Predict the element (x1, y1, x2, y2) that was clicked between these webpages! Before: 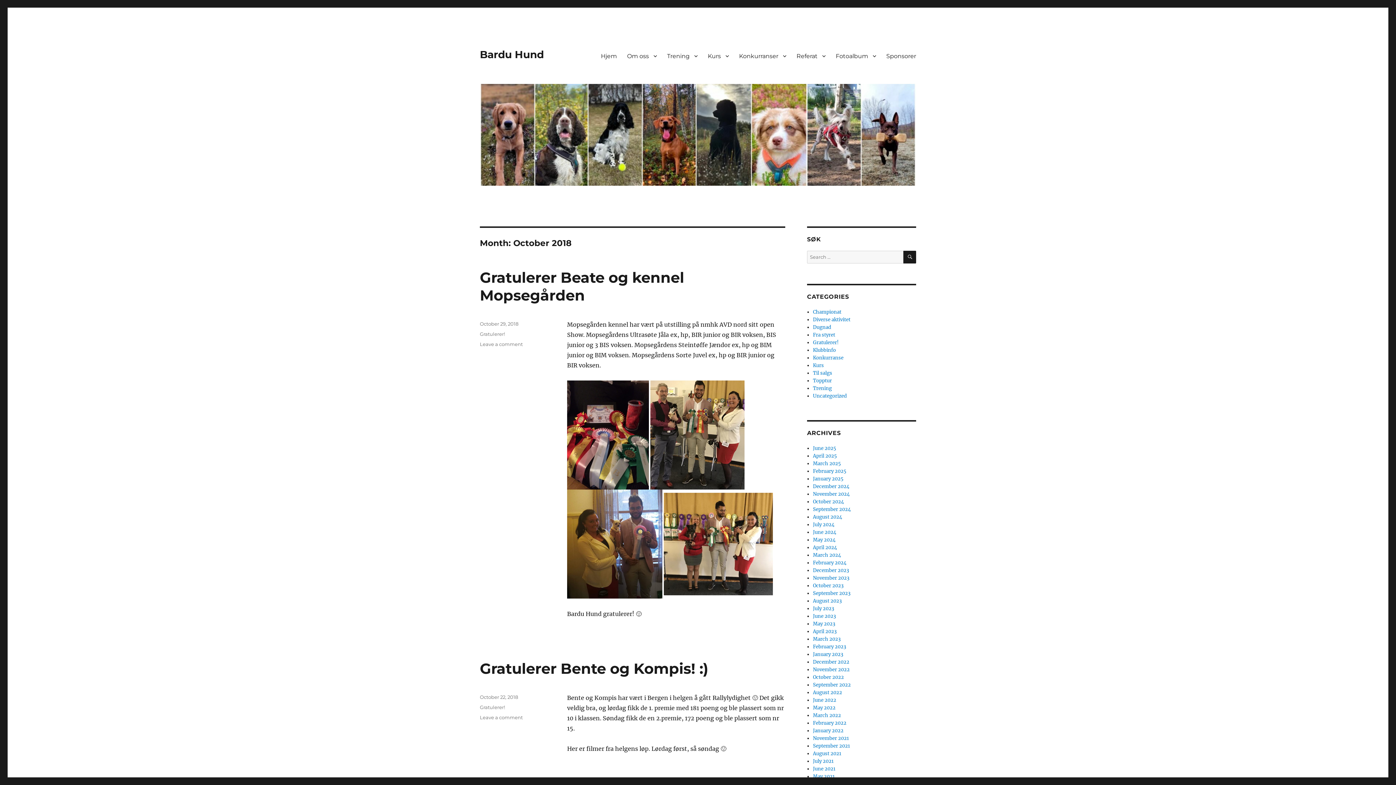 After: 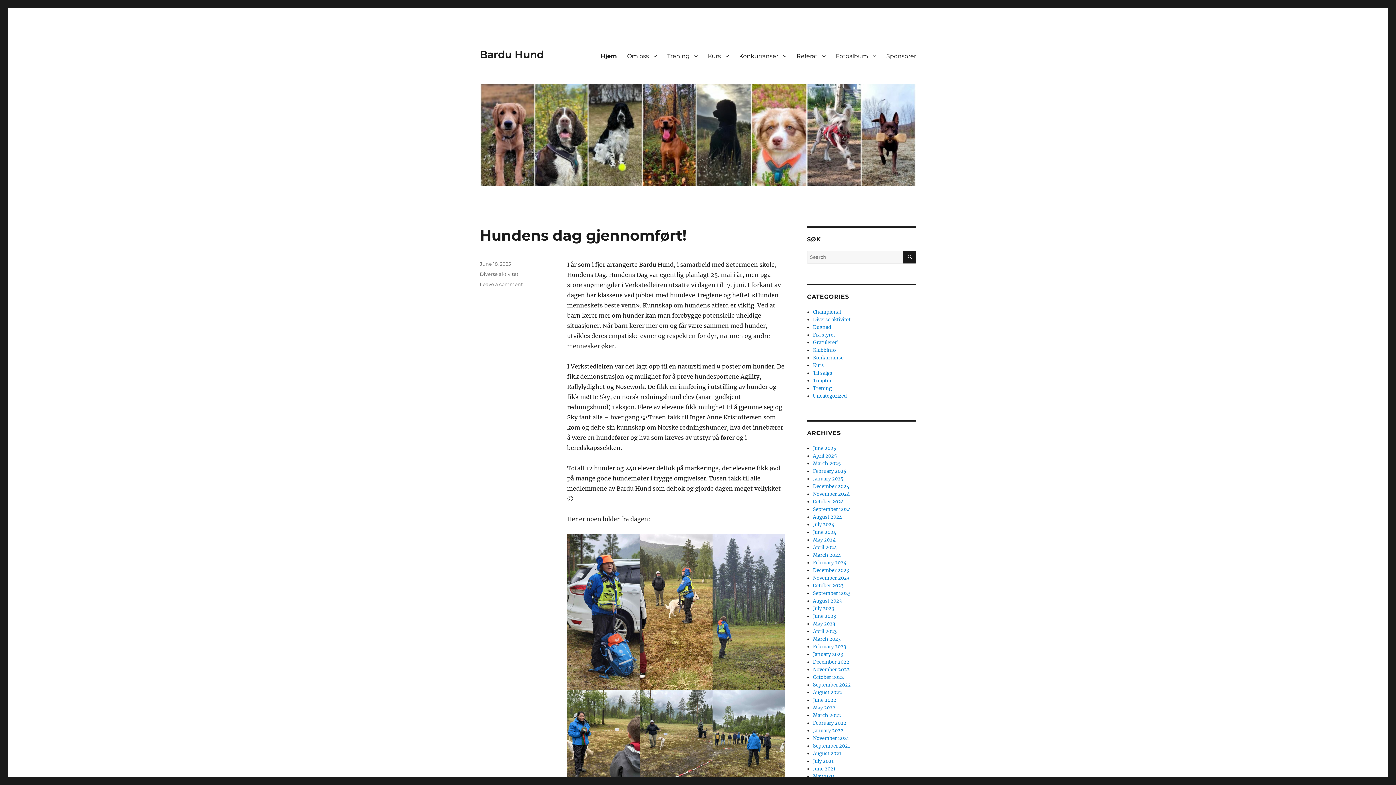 Action: bbox: (596, 48, 622, 63) label: Hjem